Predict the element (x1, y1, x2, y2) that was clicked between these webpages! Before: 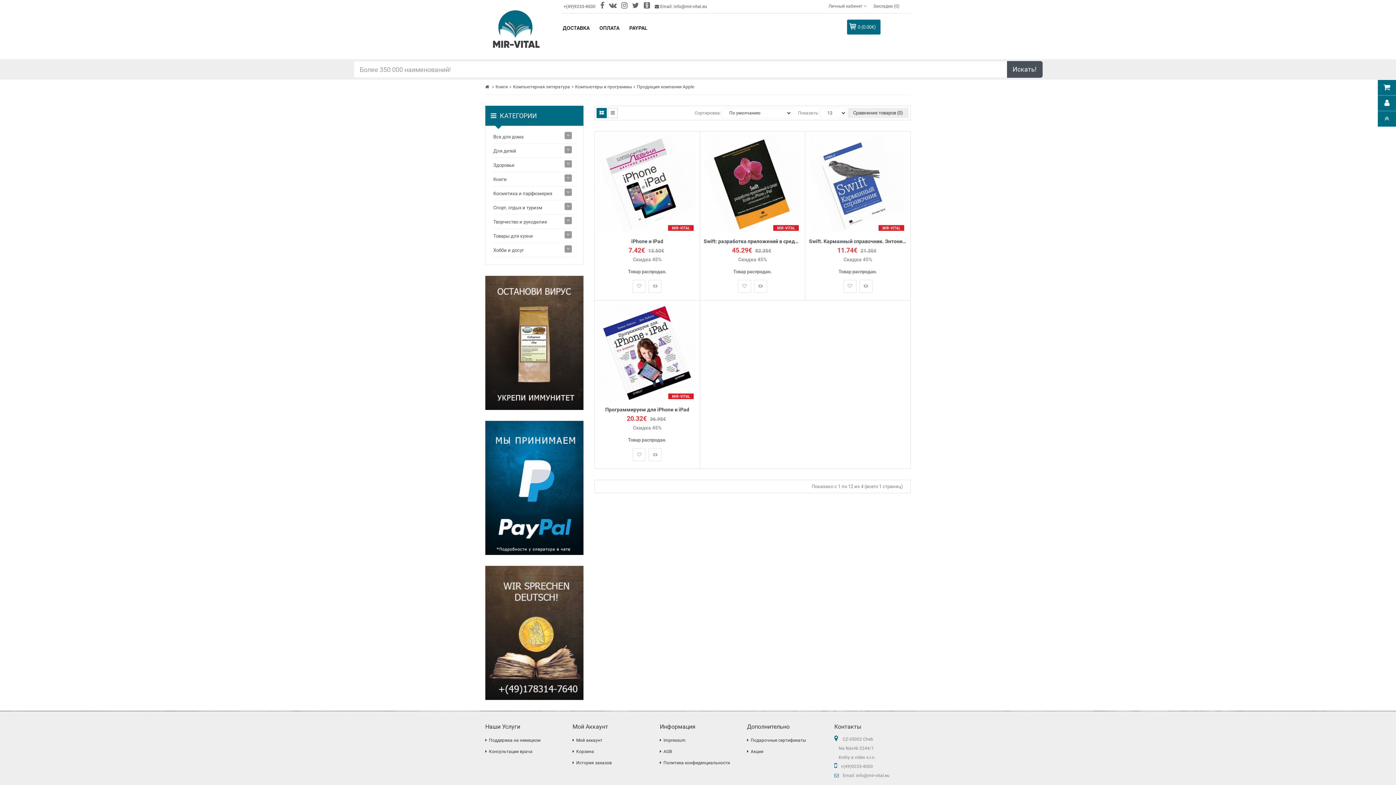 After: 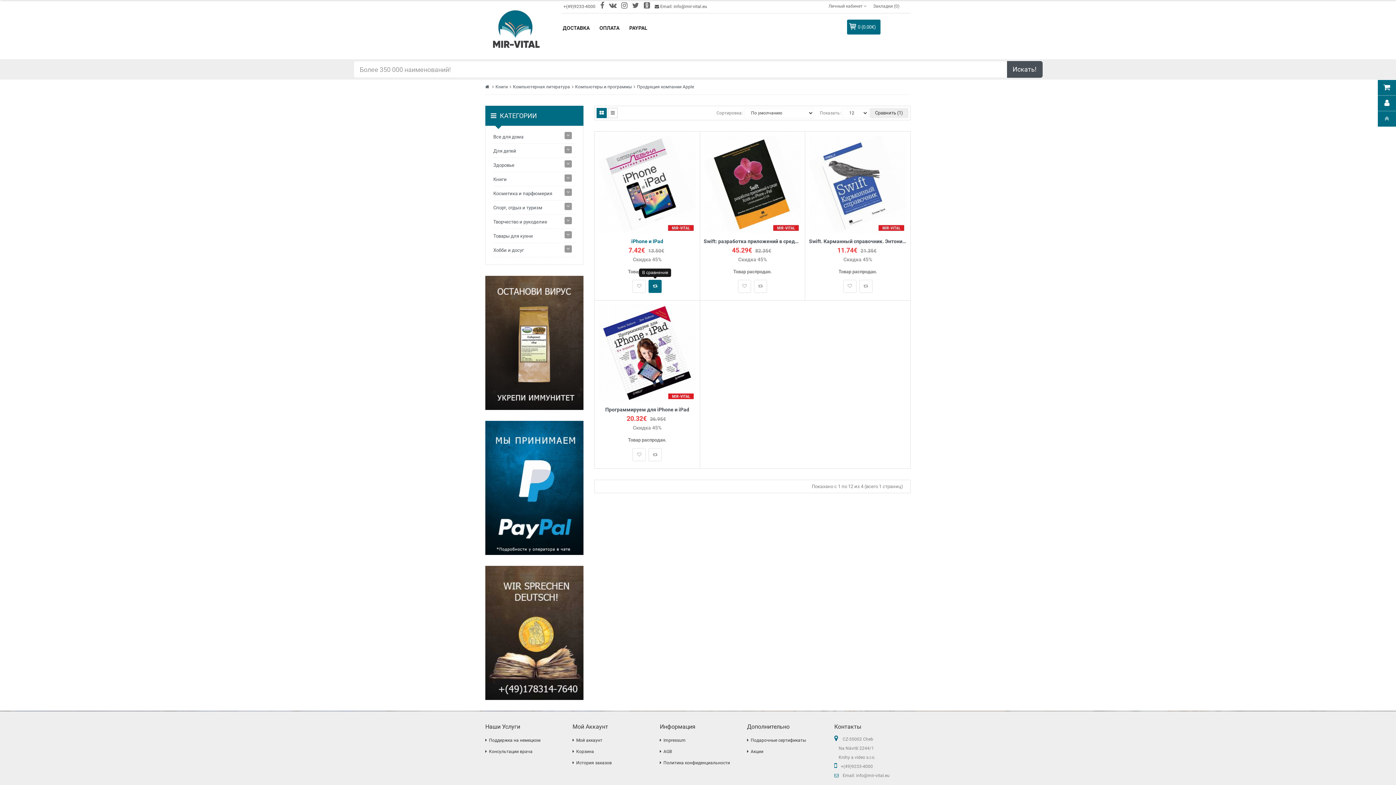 Action: bbox: (648, 279, 661, 292)